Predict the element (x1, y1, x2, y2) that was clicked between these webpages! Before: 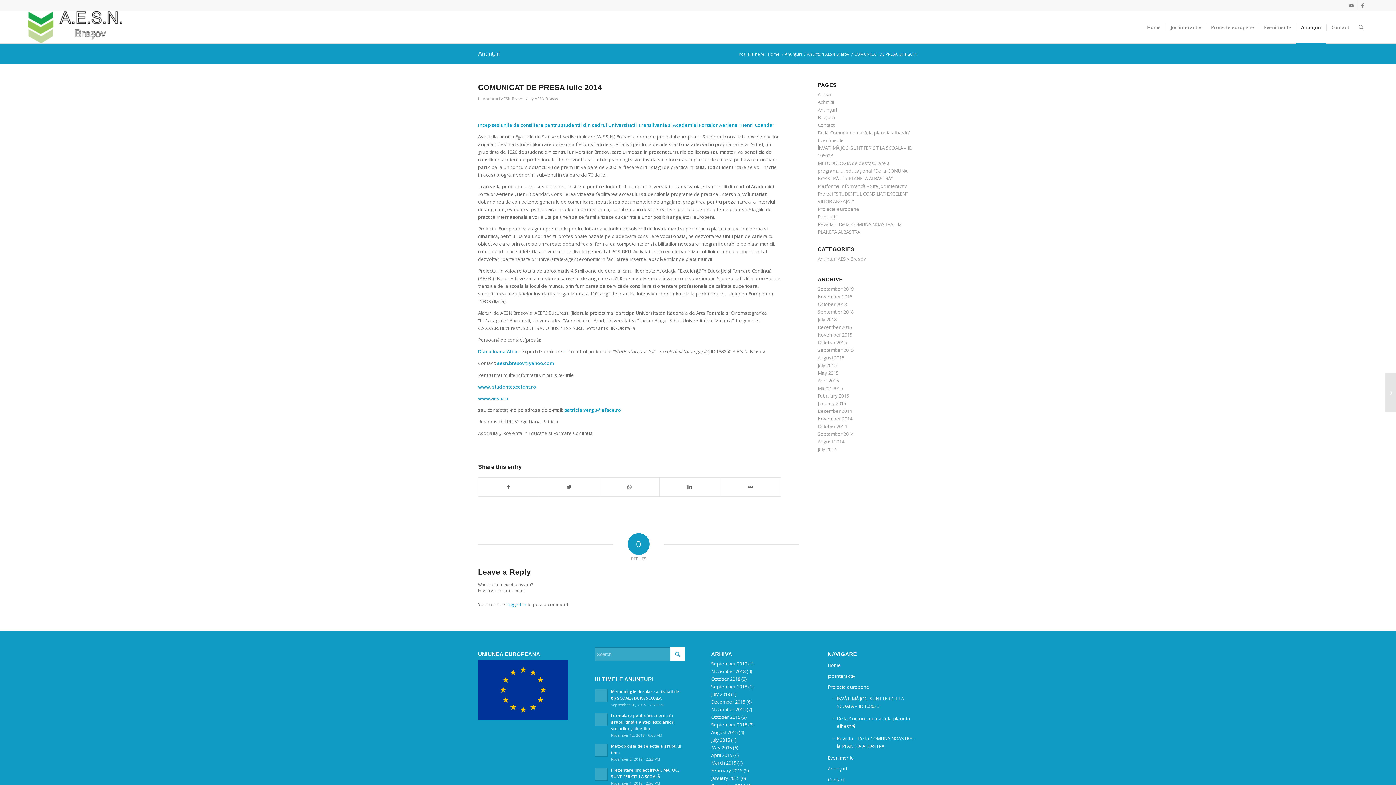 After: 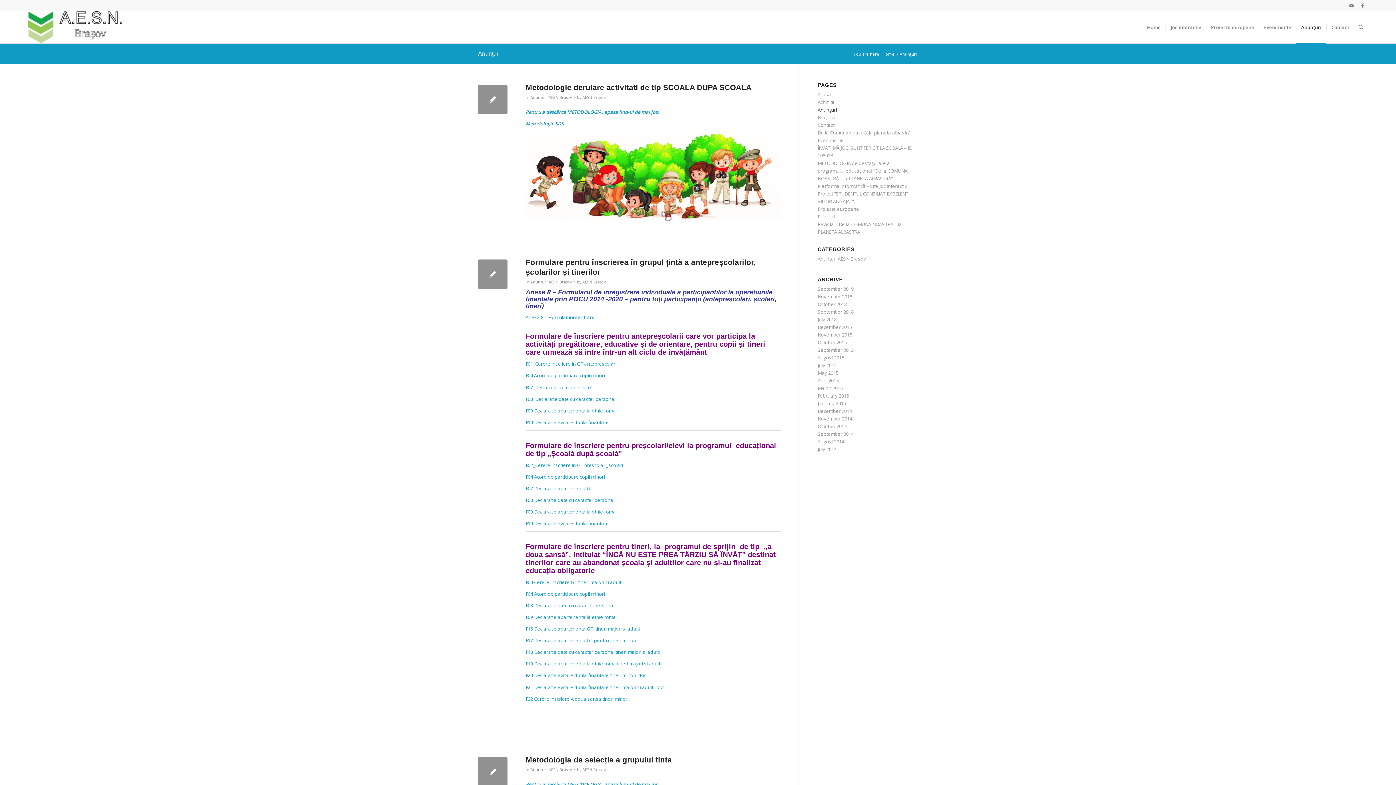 Action: bbox: (784, 51, 803, 56) label: Anunţuri